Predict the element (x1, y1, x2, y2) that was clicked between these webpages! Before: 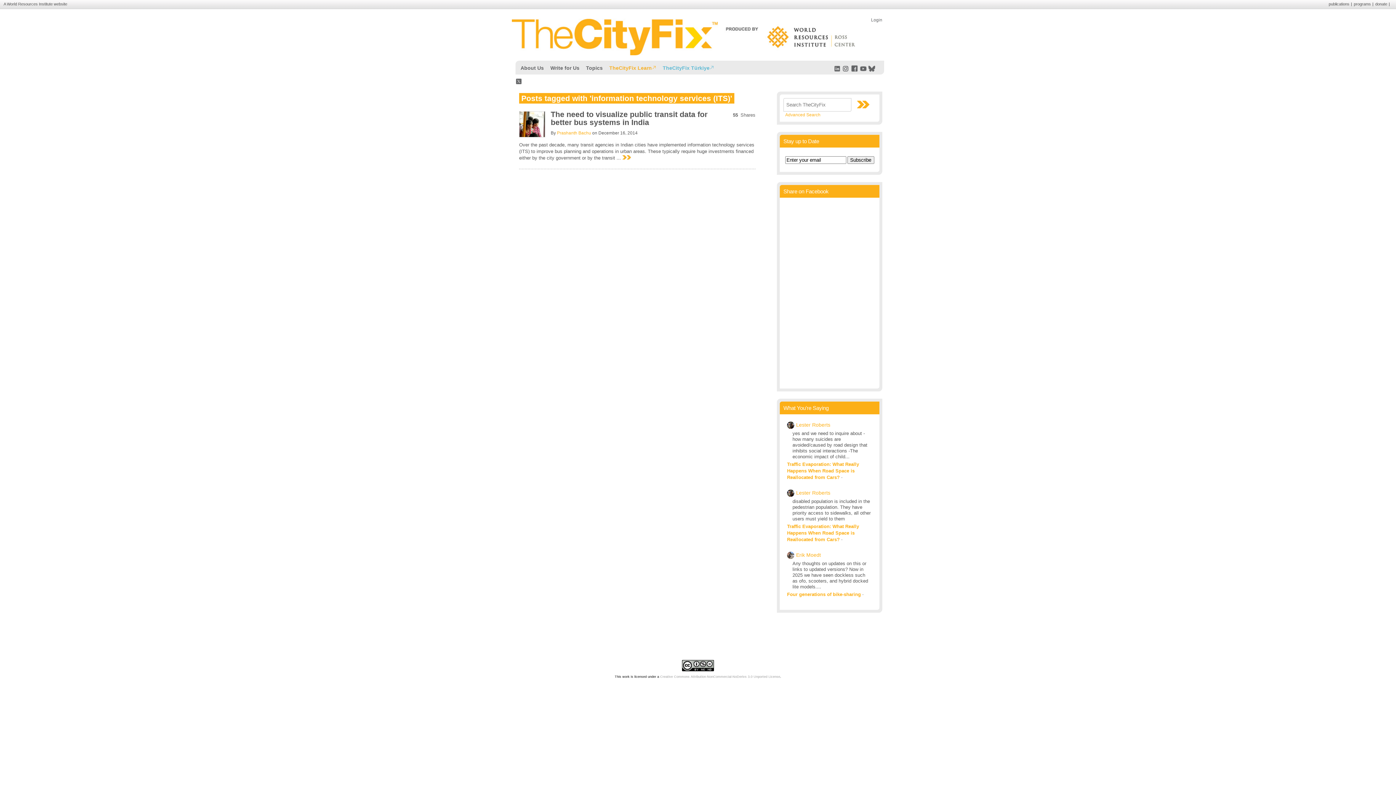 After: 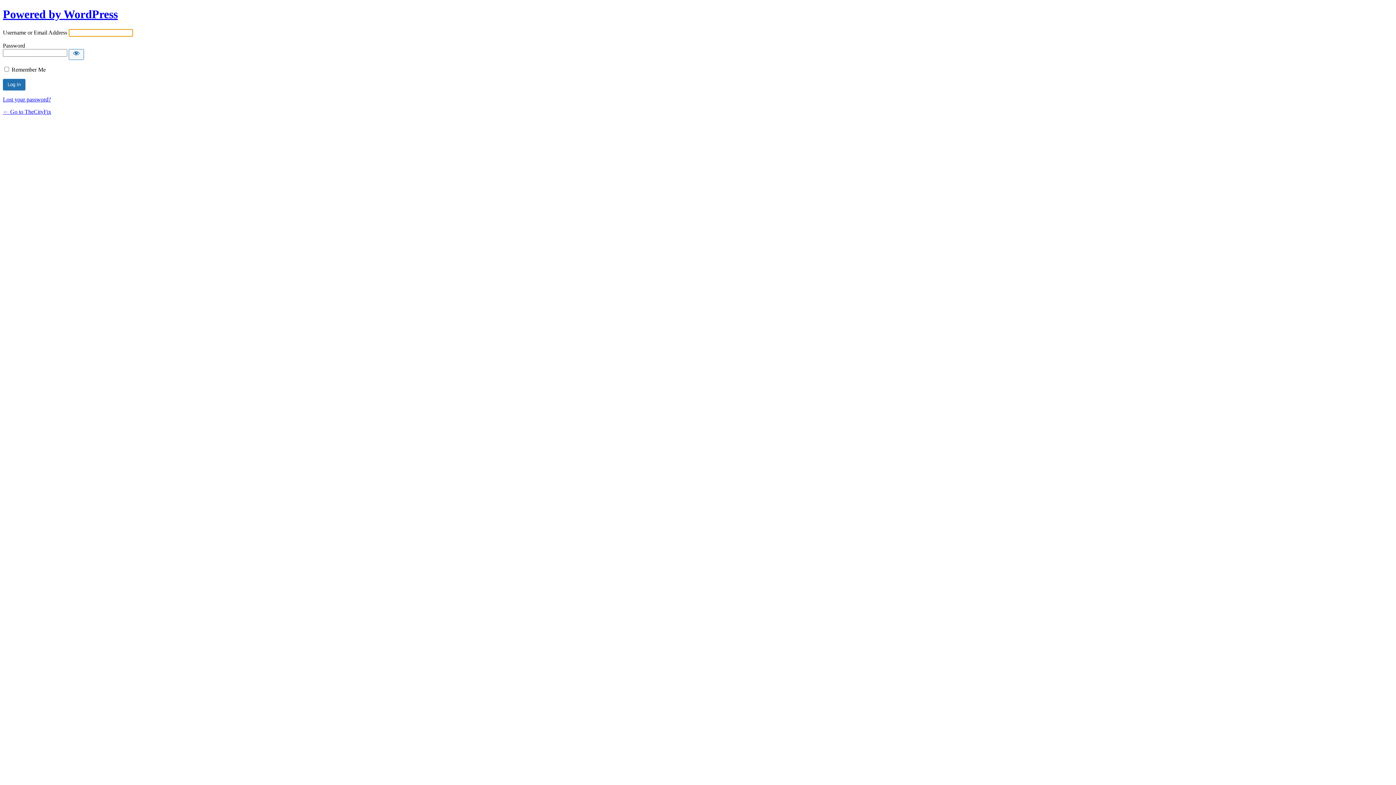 Action: label: Login bbox: (871, 17, 882, 22)